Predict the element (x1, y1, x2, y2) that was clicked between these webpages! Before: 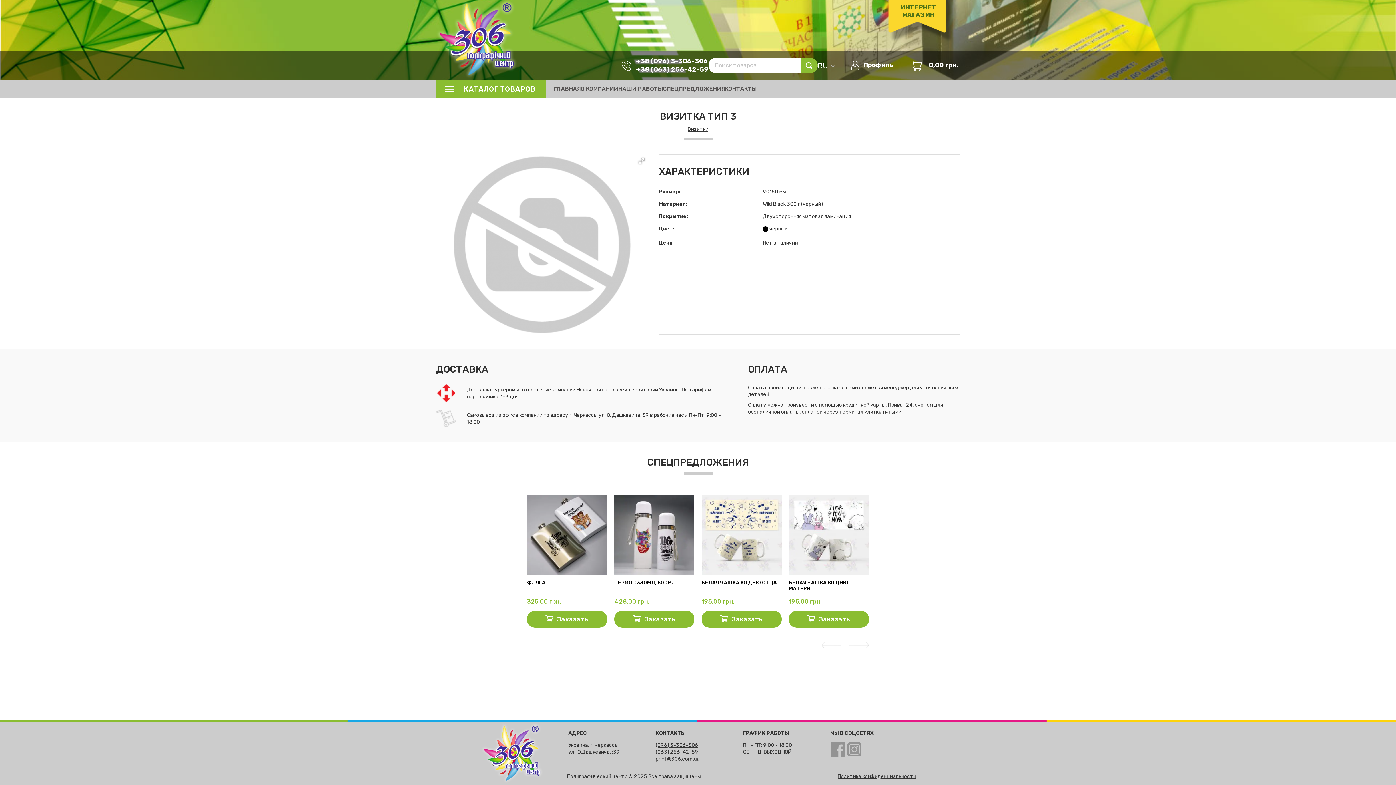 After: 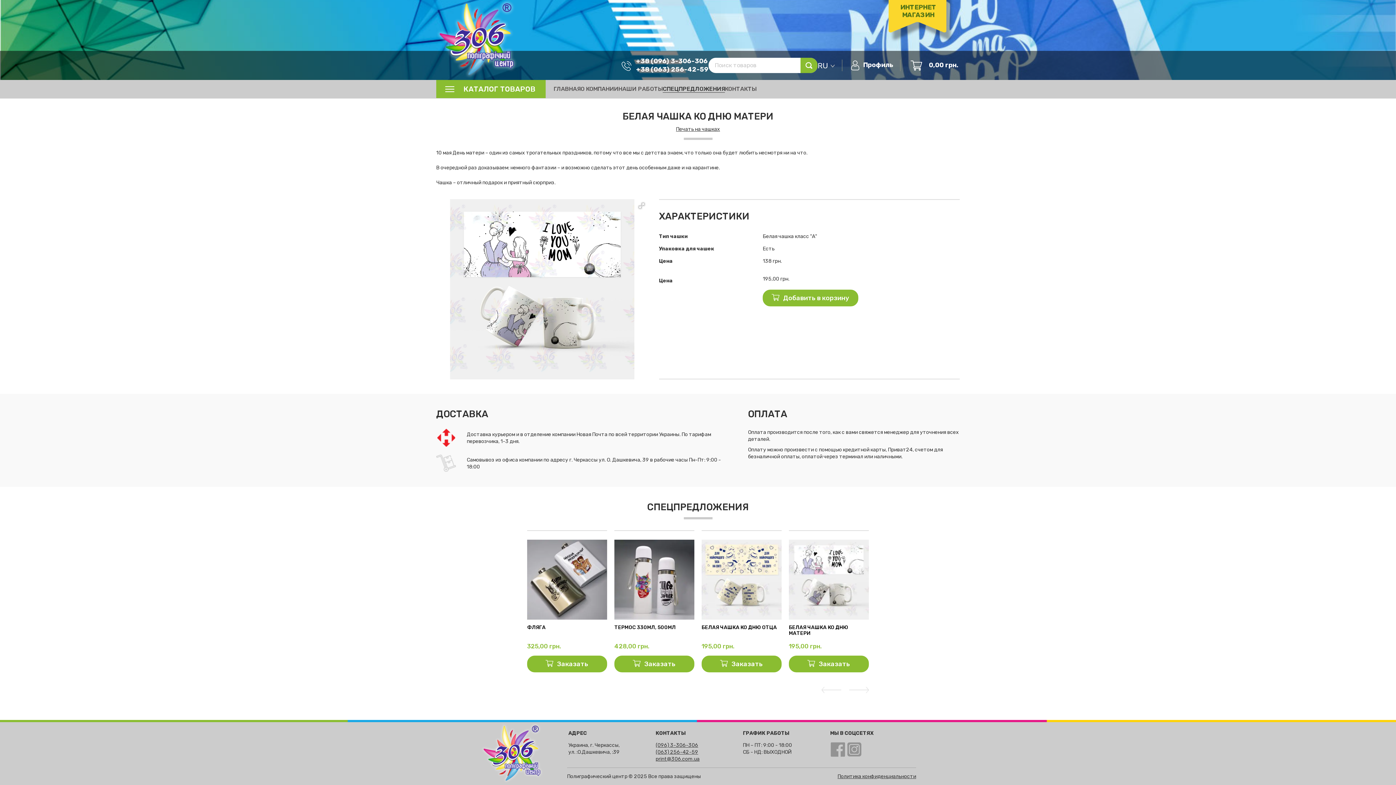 Action: label: БЕЛАЯ ЧАШКА КО ДНЮ МАТЕРИ bbox: (789, 580, 869, 592)